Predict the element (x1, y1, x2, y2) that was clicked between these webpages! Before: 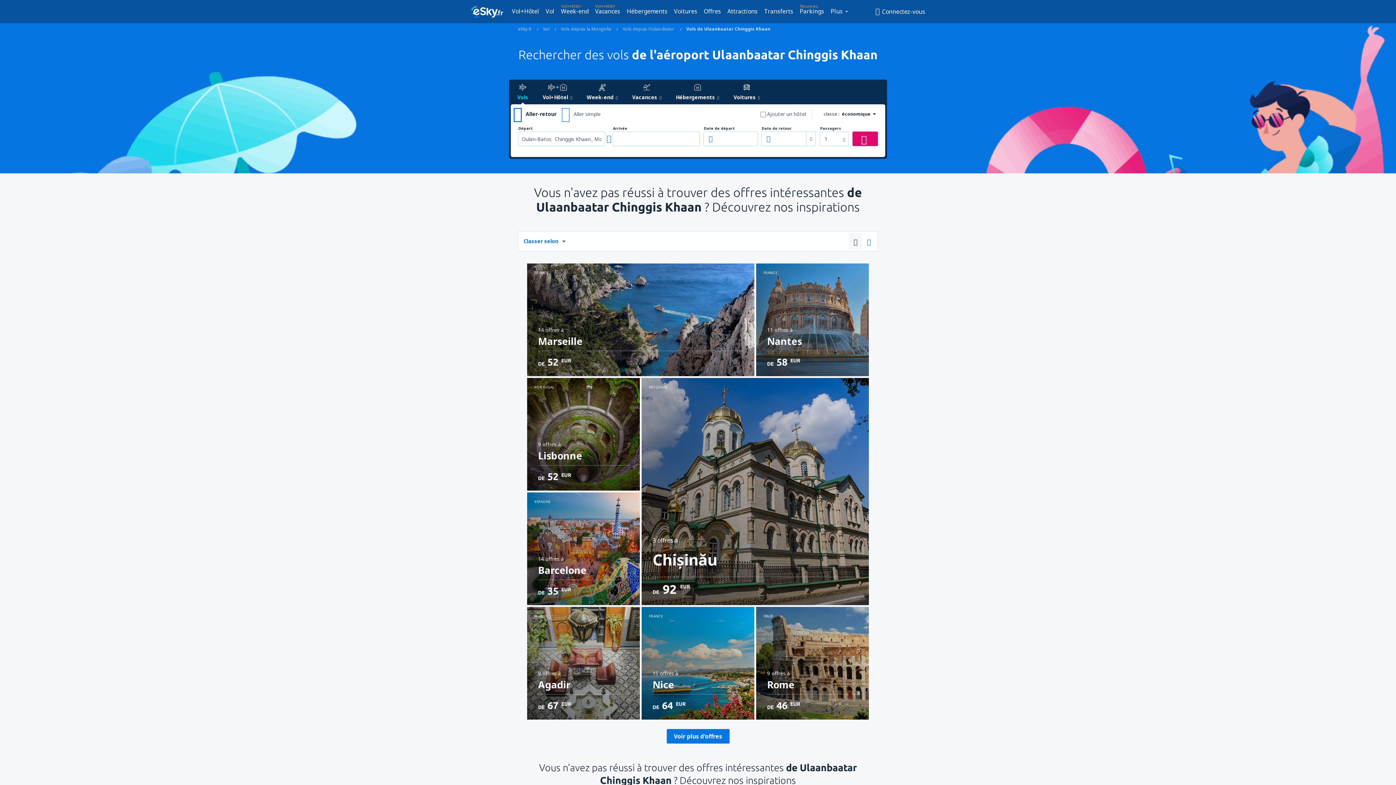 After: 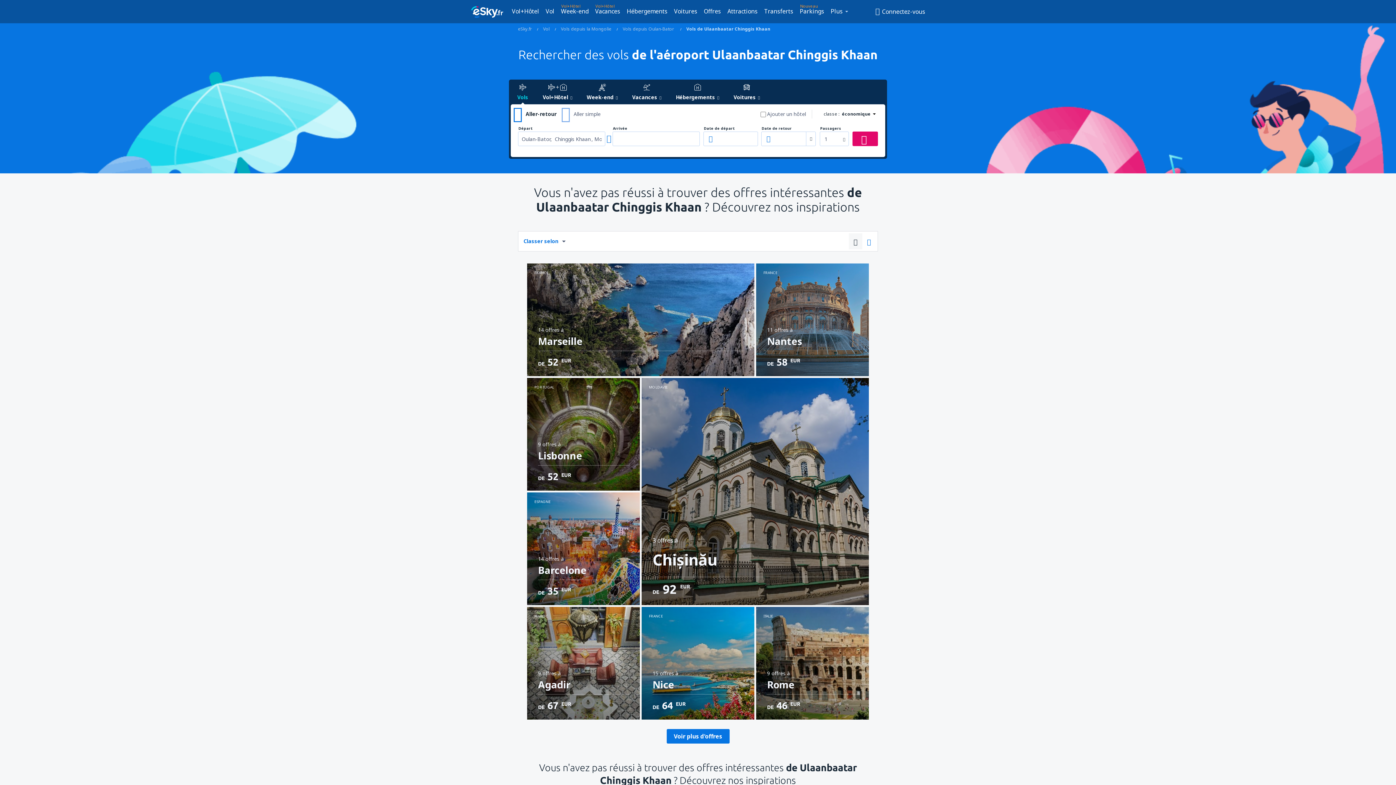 Action: bbox: (510, 81, 534, 103) label: Vols